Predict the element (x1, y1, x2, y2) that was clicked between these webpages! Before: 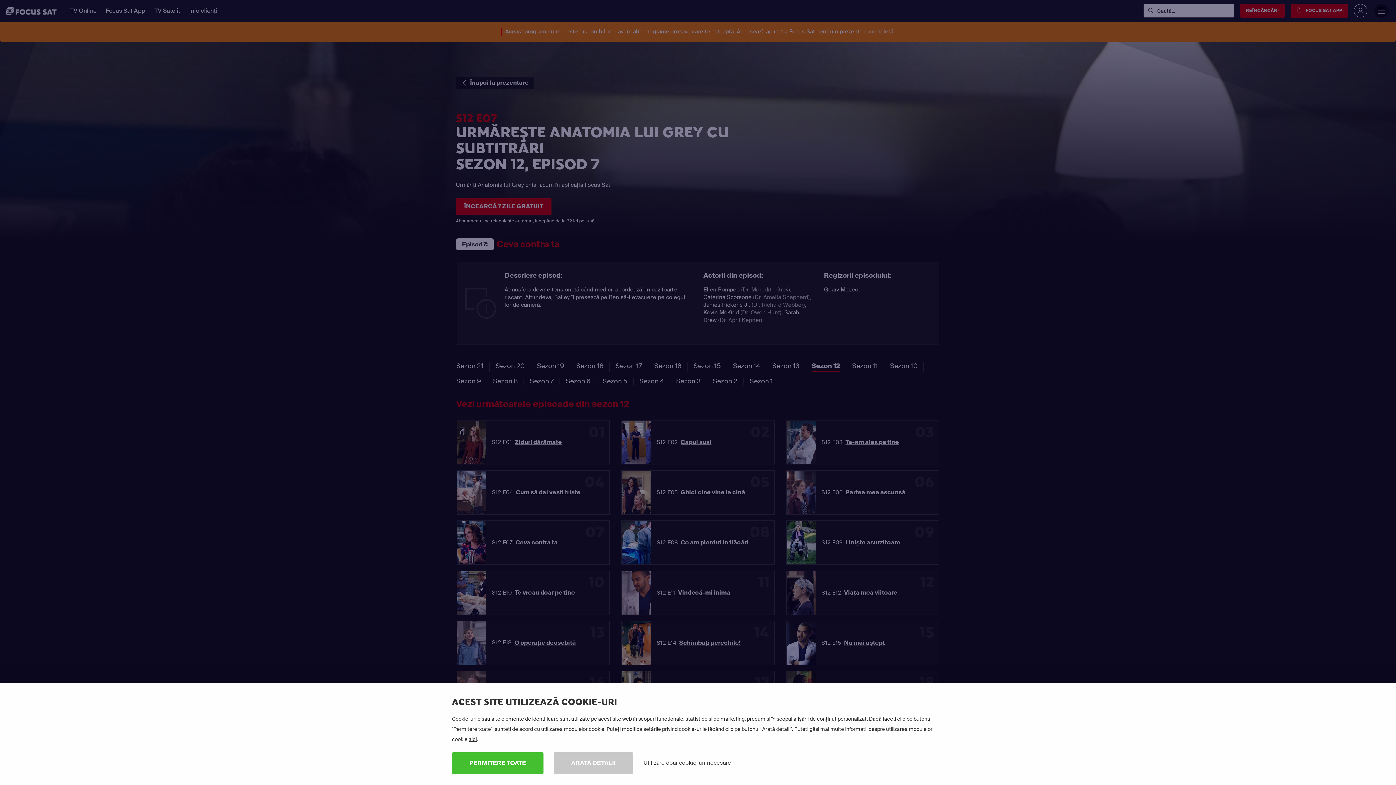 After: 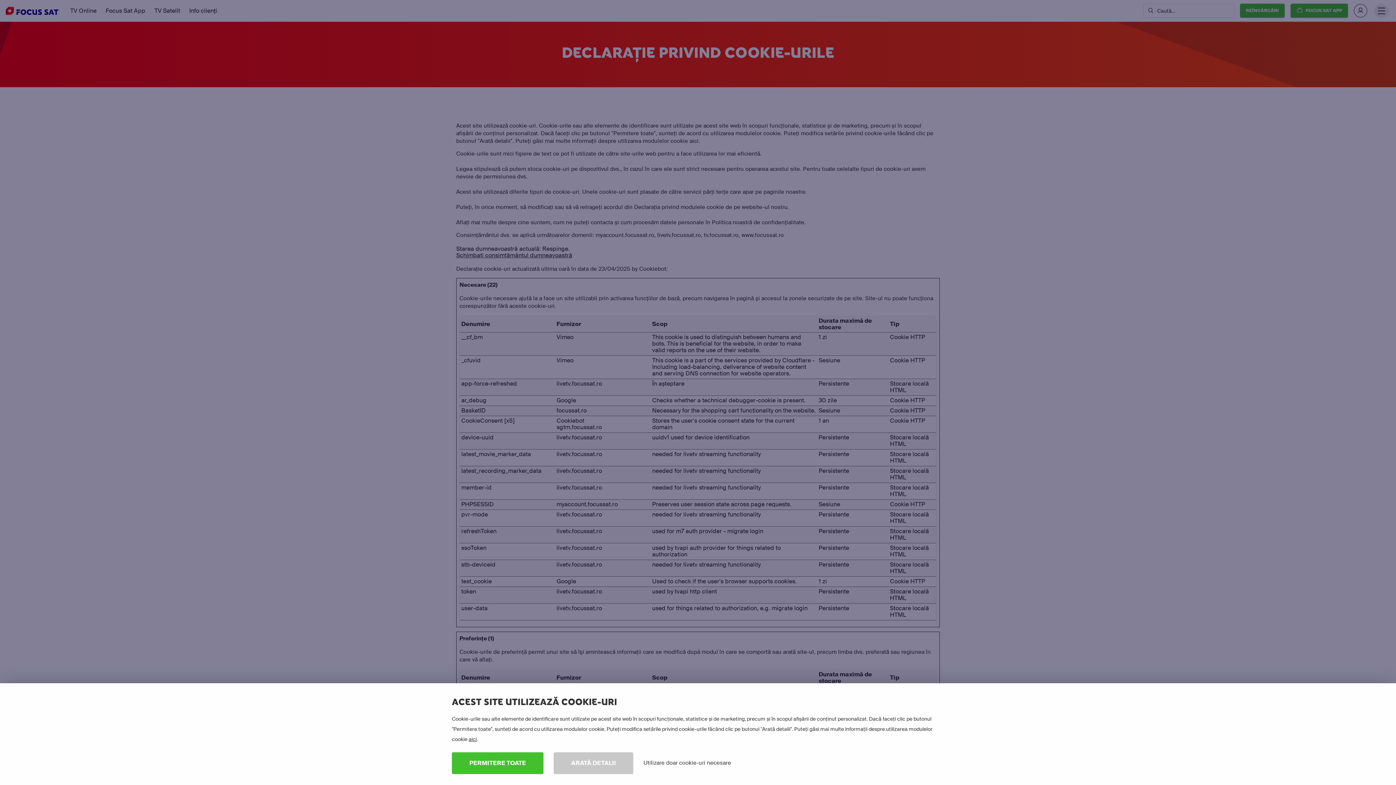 Action: label: aici bbox: (468, 736, 476, 742)